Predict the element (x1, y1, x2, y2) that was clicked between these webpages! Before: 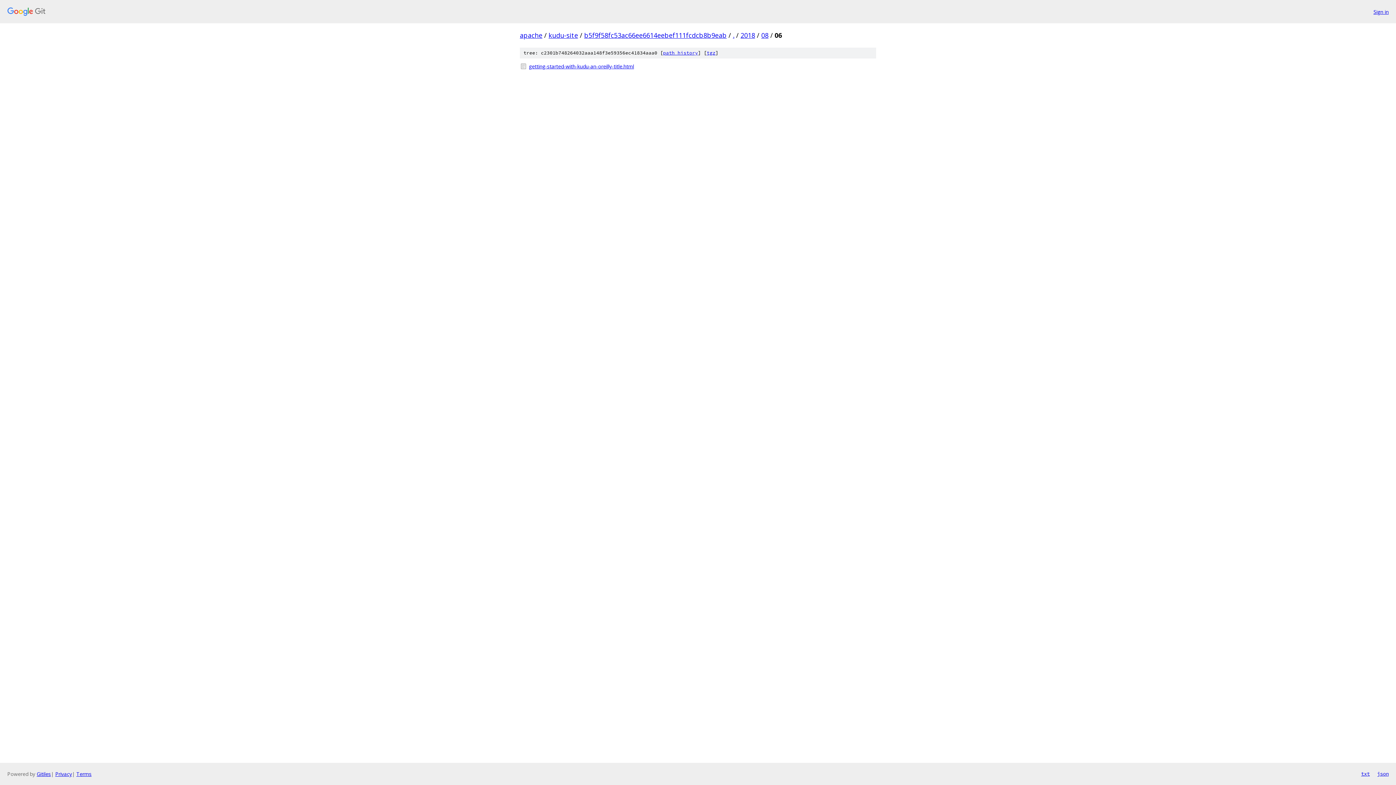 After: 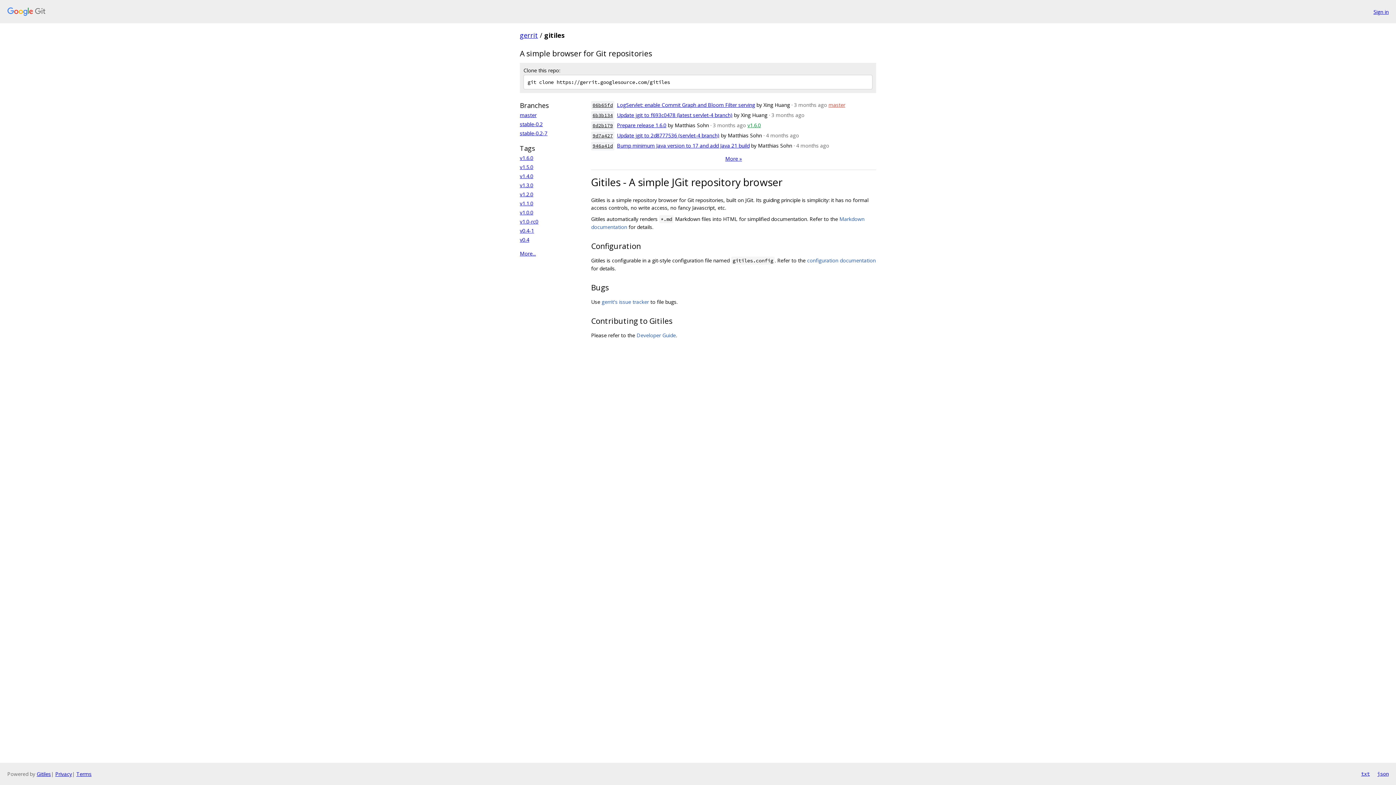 Action: label: Gitiles bbox: (36, 770, 50, 777)